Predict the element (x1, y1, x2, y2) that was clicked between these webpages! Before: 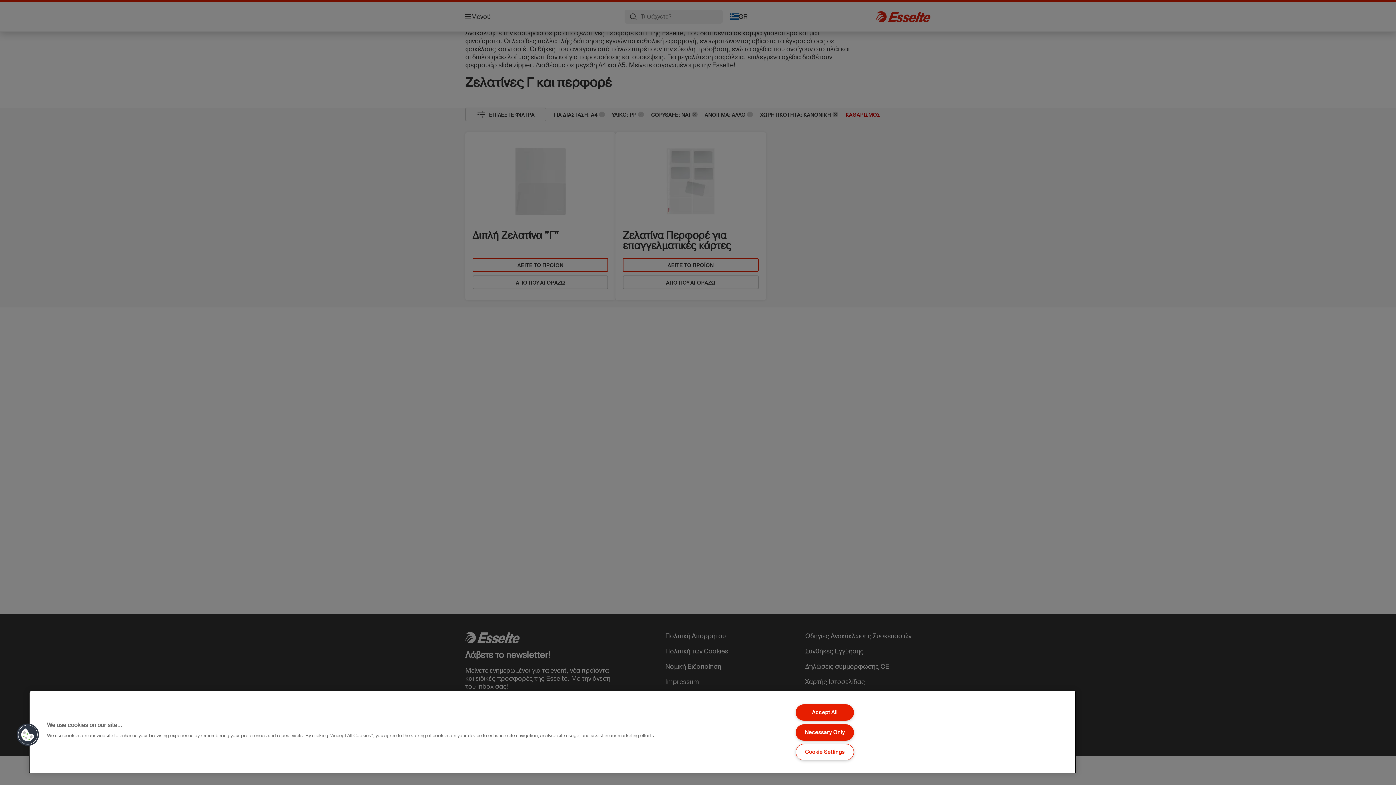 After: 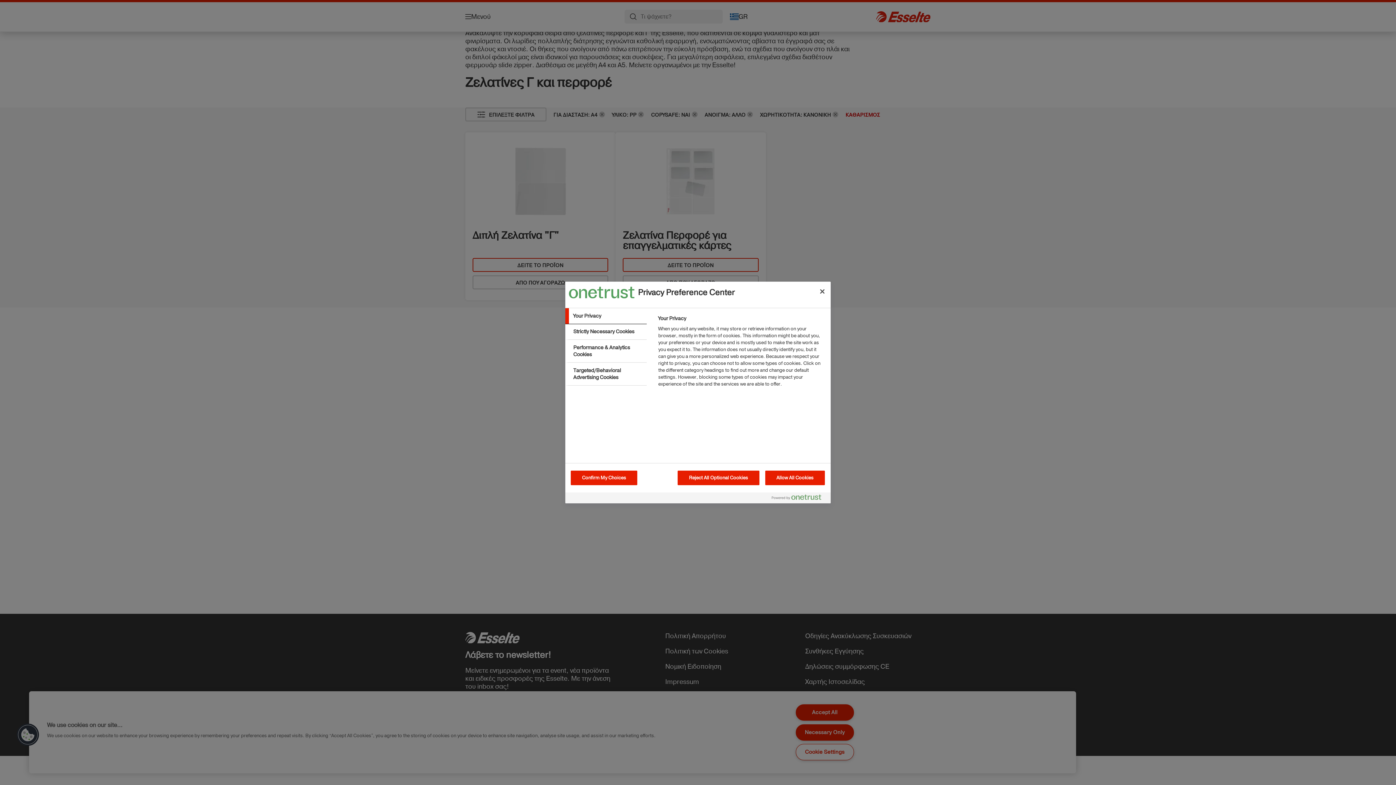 Action: label: Cookie Settings bbox: (795, 744, 854, 760)